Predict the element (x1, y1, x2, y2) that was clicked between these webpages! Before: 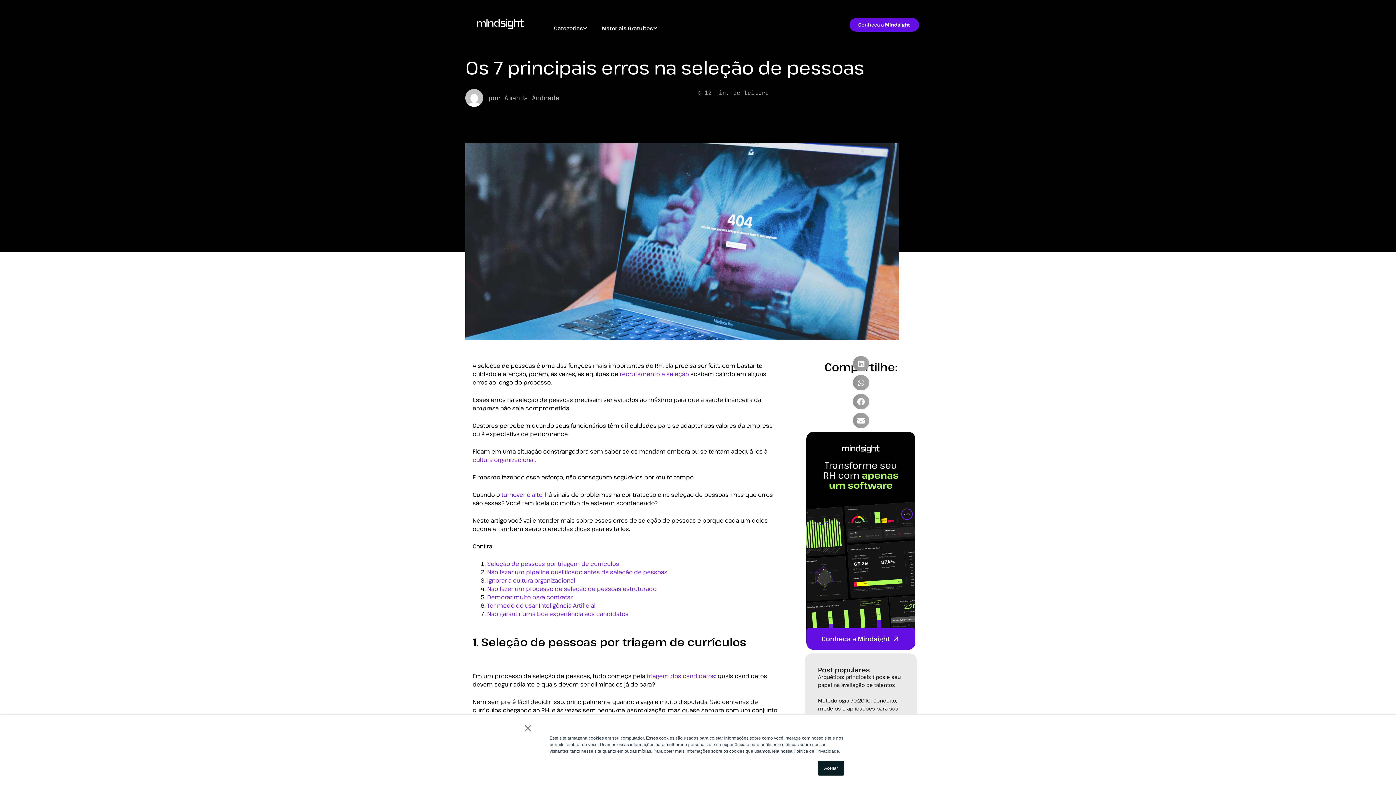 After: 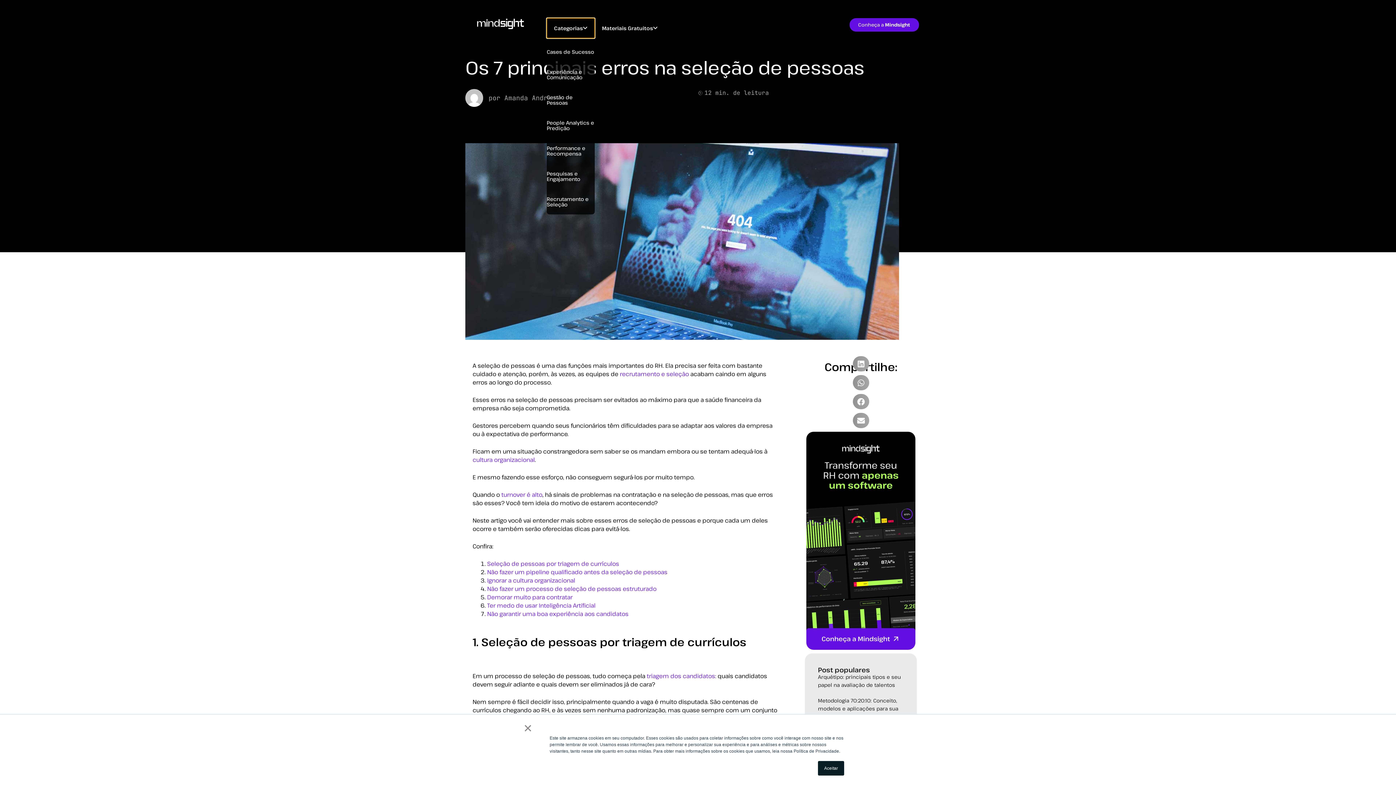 Action: label: Categorias bbox: (546, 18, 594, 38)